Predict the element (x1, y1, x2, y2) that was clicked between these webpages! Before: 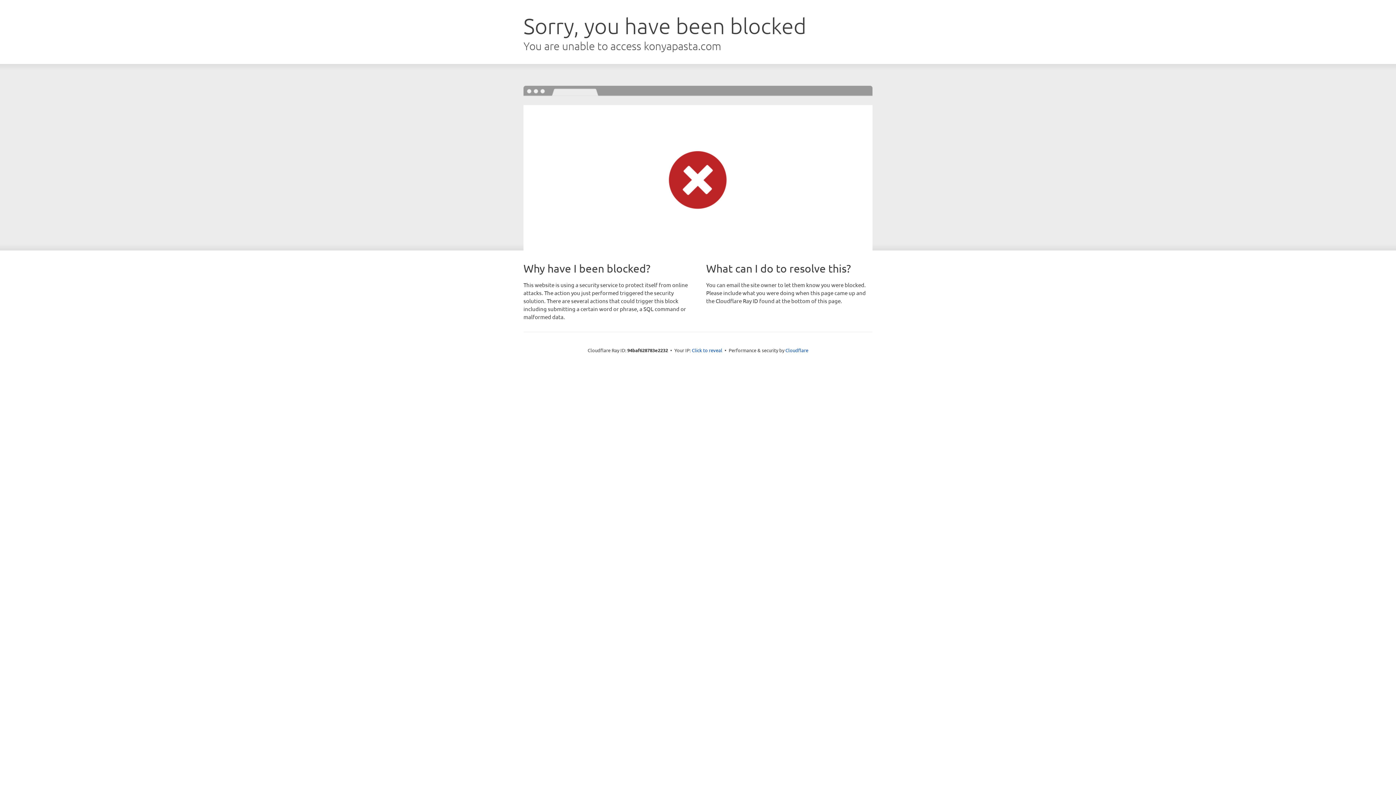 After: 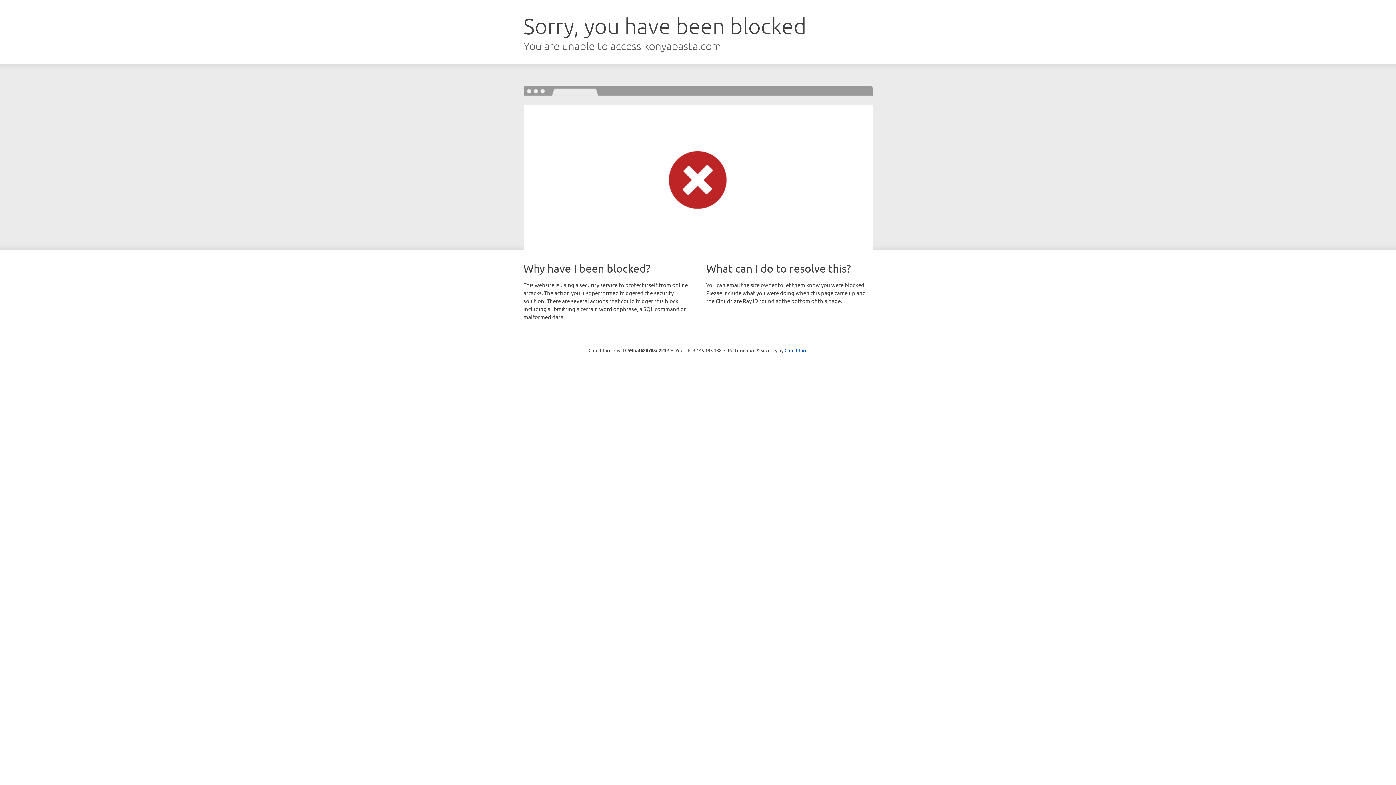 Action: bbox: (692, 346, 722, 353) label: Click to reveal